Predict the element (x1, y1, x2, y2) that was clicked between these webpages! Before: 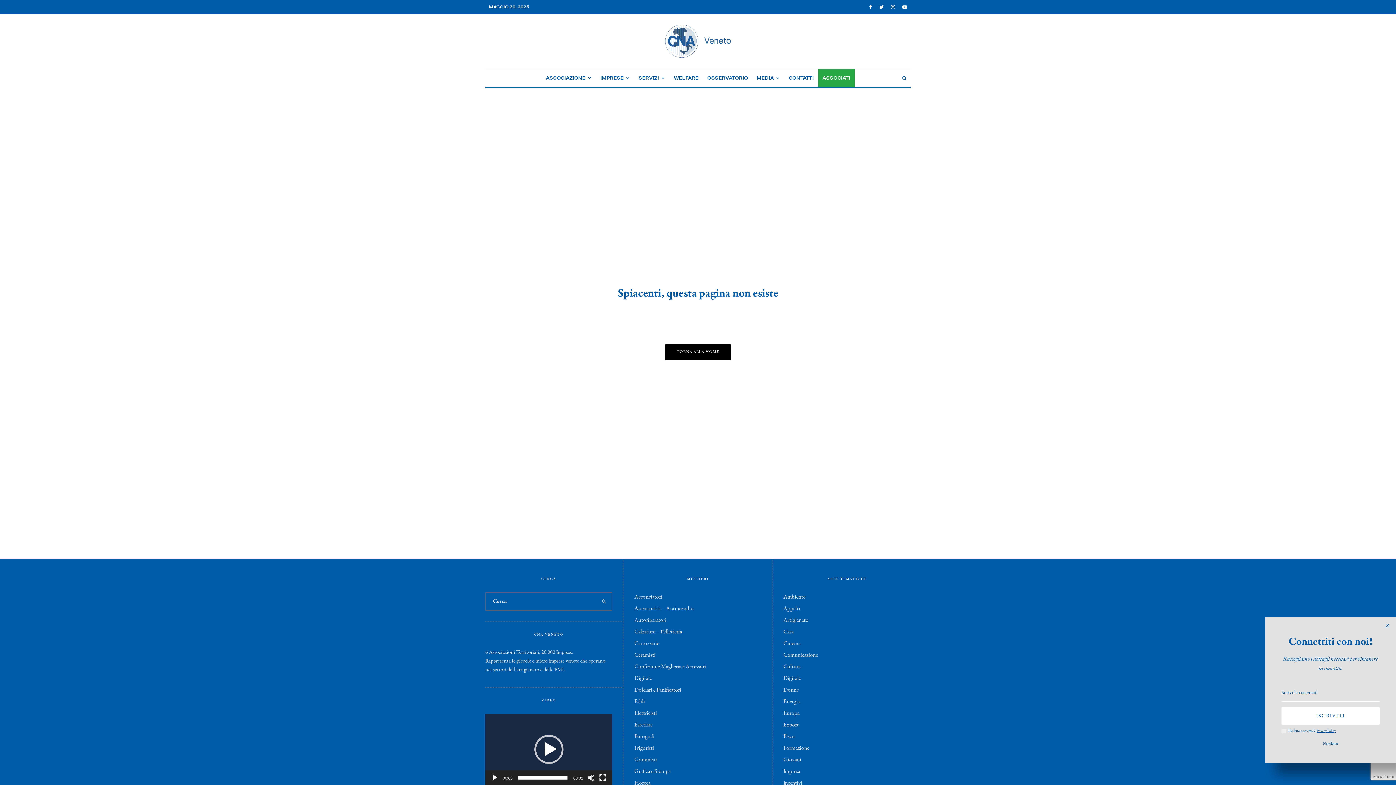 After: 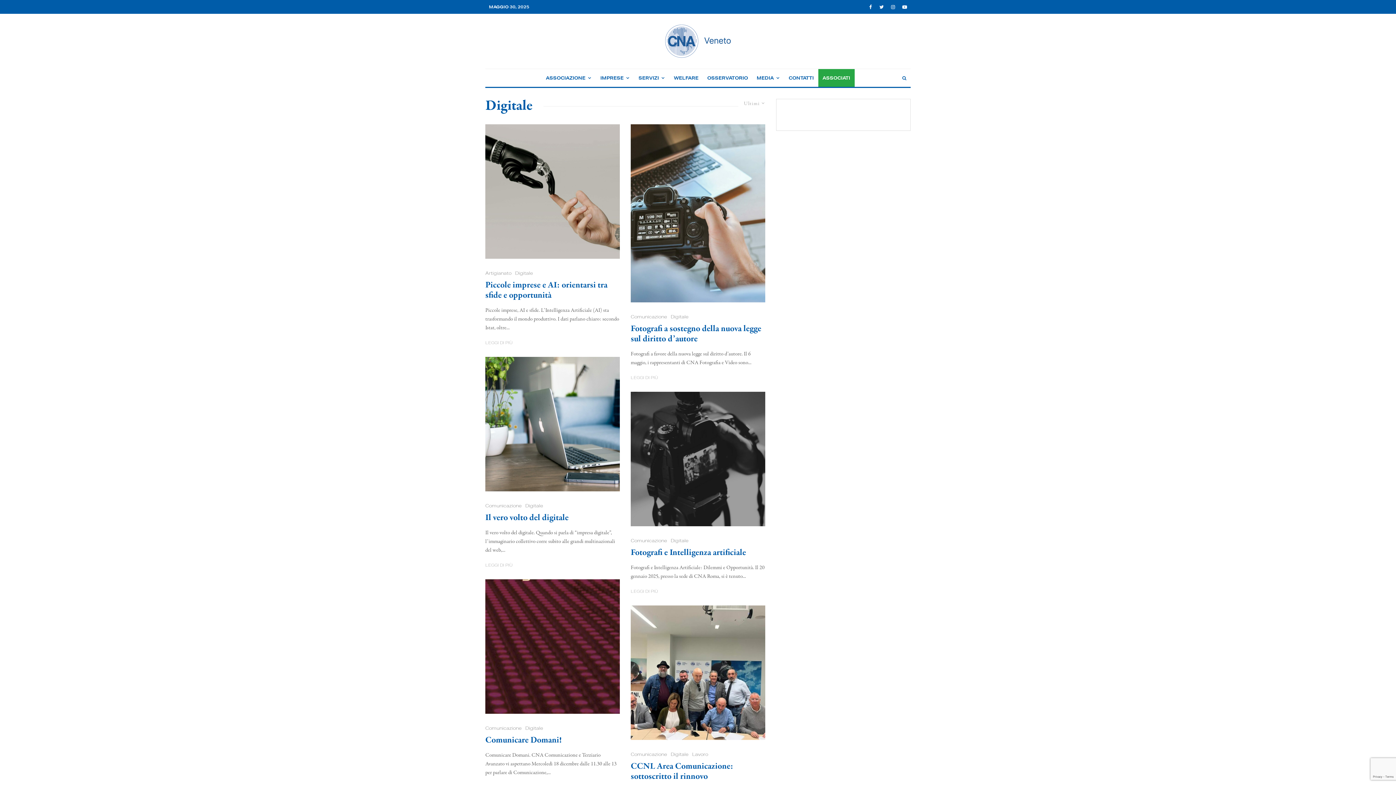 Action: bbox: (783, 674, 801, 682) label: Digitale